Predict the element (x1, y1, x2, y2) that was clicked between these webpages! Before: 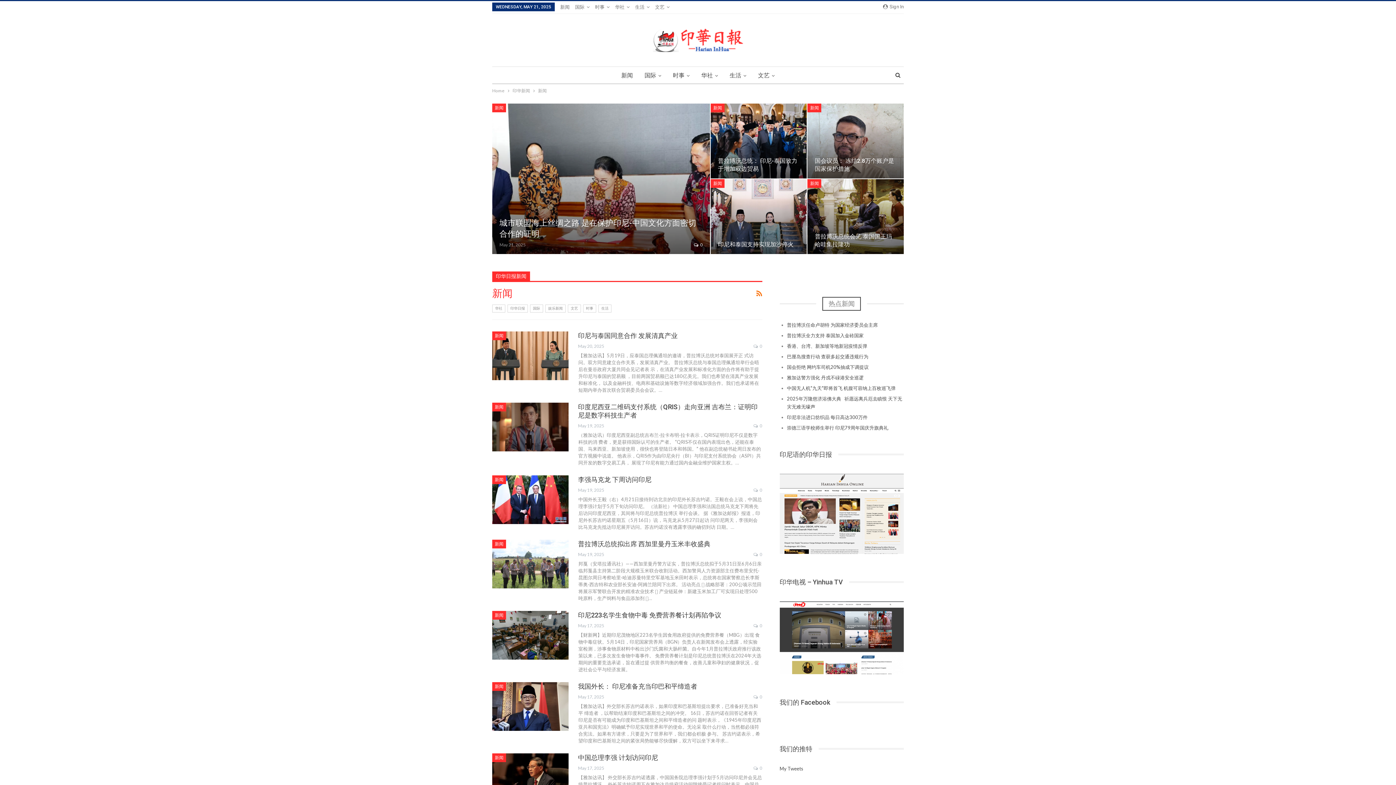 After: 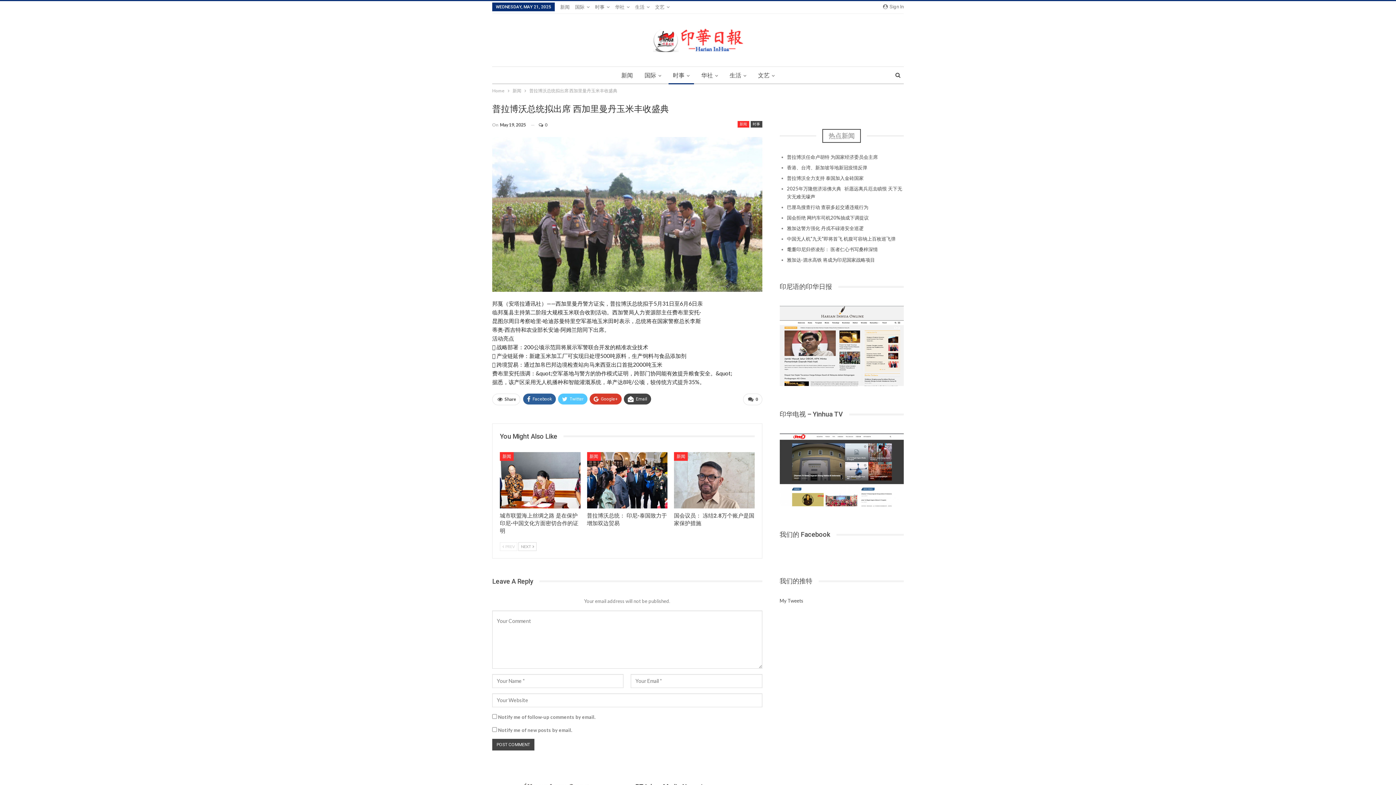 Action: label: 普拉博沃总统拟出席 西加里曼丹玉米丰收盛典 bbox: (578, 540, 710, 547)